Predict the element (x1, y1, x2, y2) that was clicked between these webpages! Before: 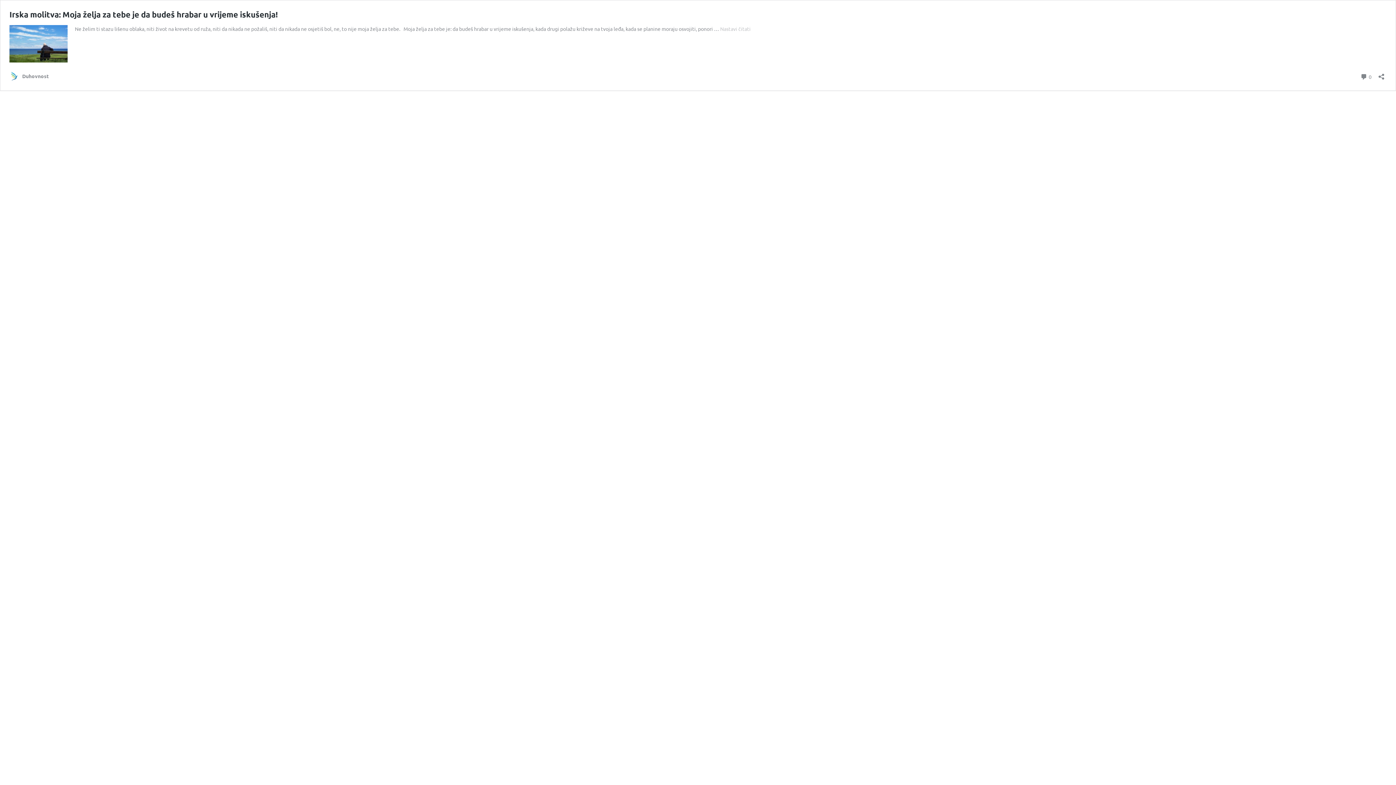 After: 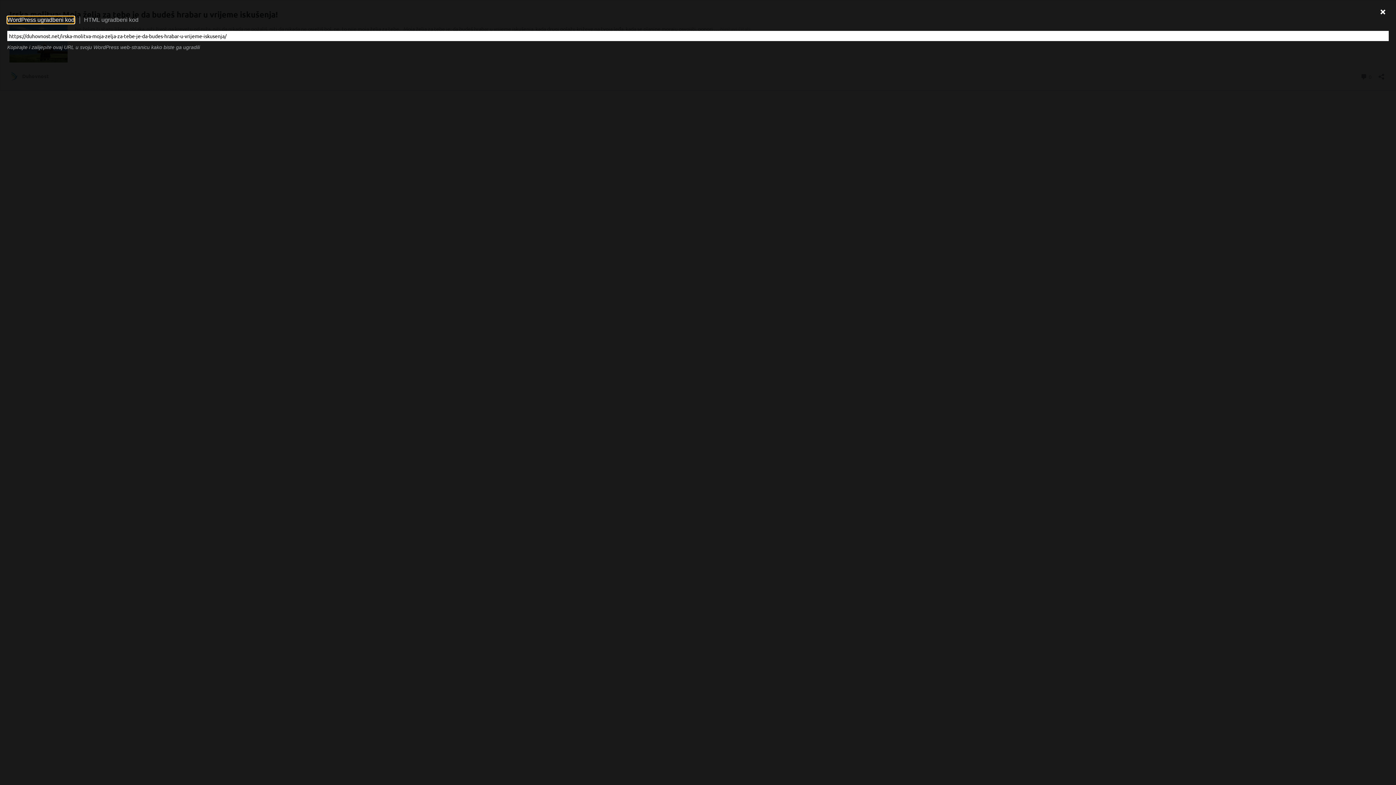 Action: label: Otvori dijaloški okvir za dijeljenje bbox: (1376, 68, 1386, 80)